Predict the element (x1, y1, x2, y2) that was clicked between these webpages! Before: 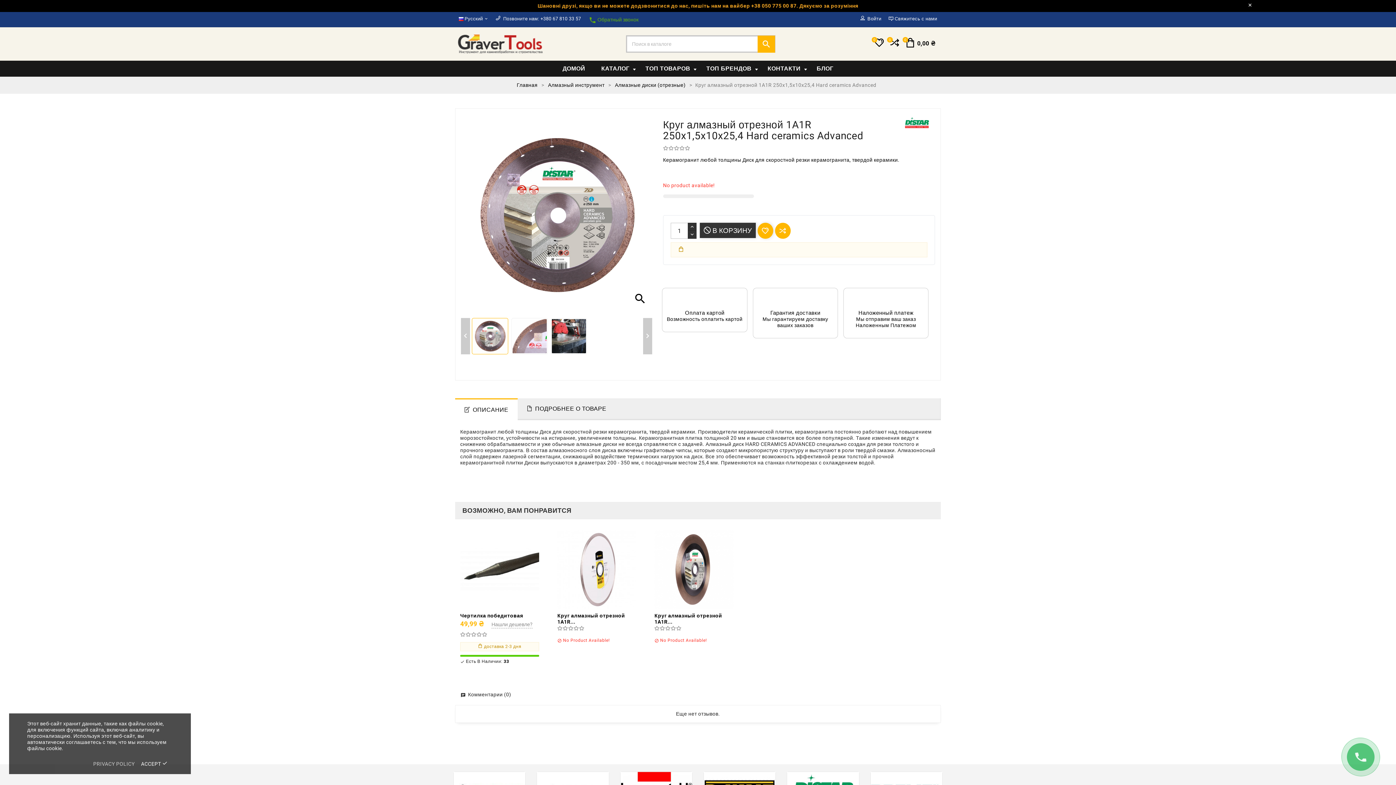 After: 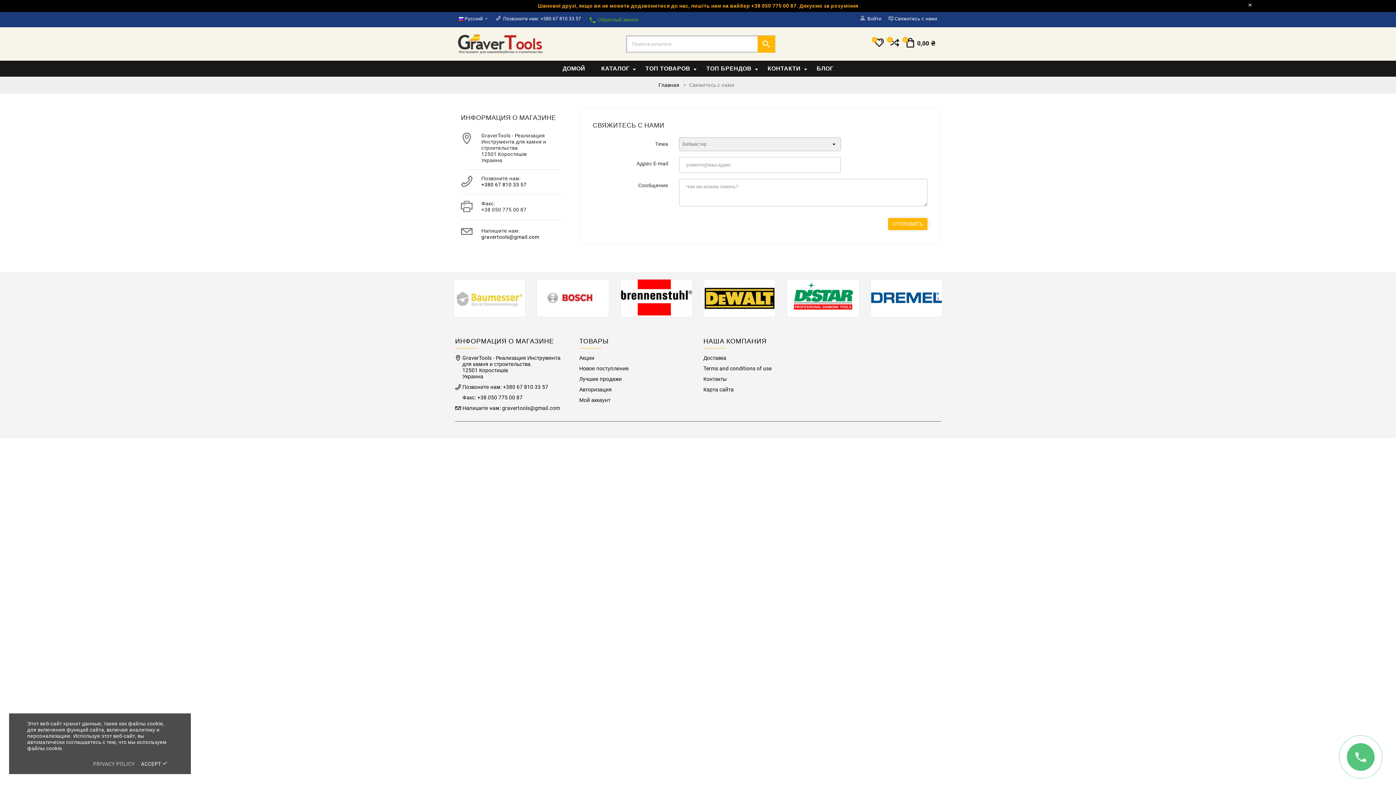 Action: bbox: (759, 61, 808, 76) label: КОНТАКТИ